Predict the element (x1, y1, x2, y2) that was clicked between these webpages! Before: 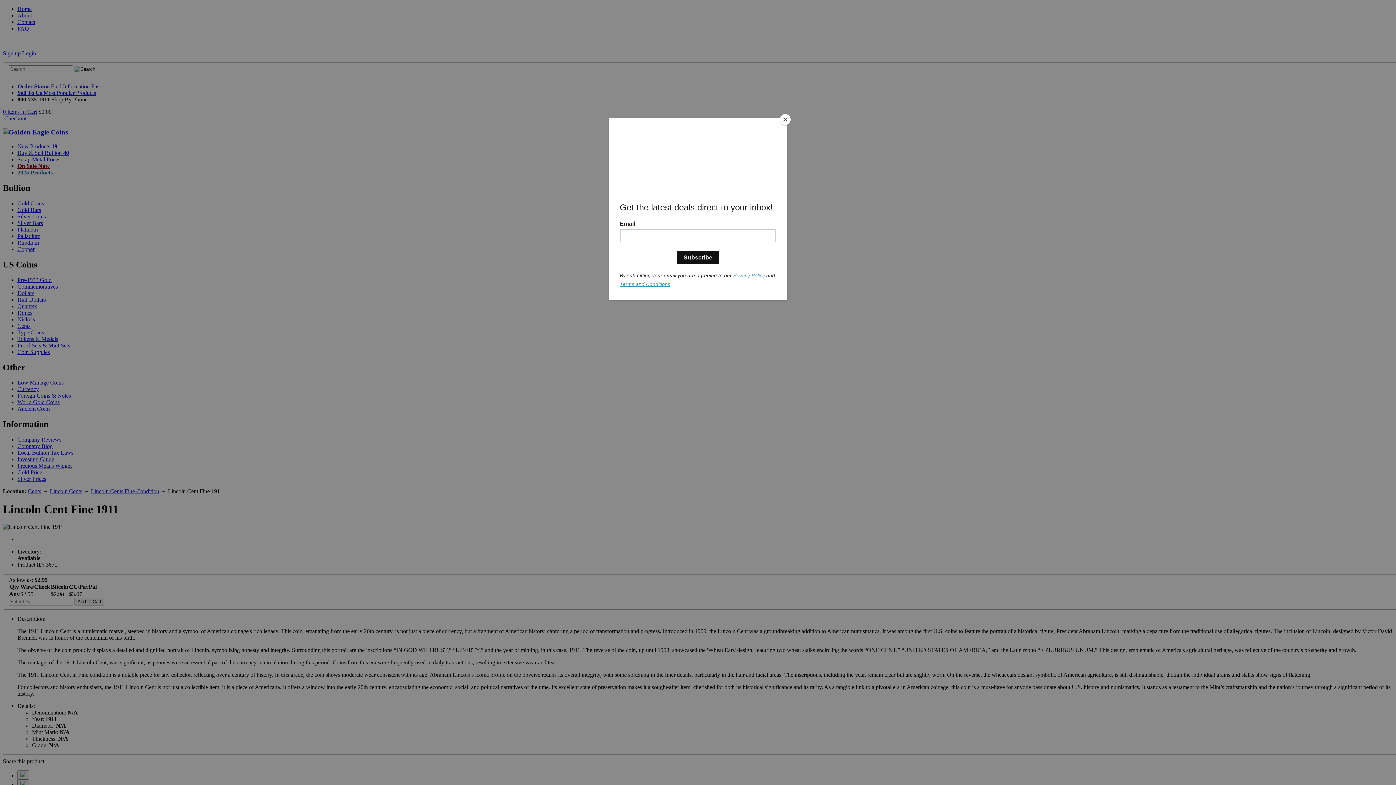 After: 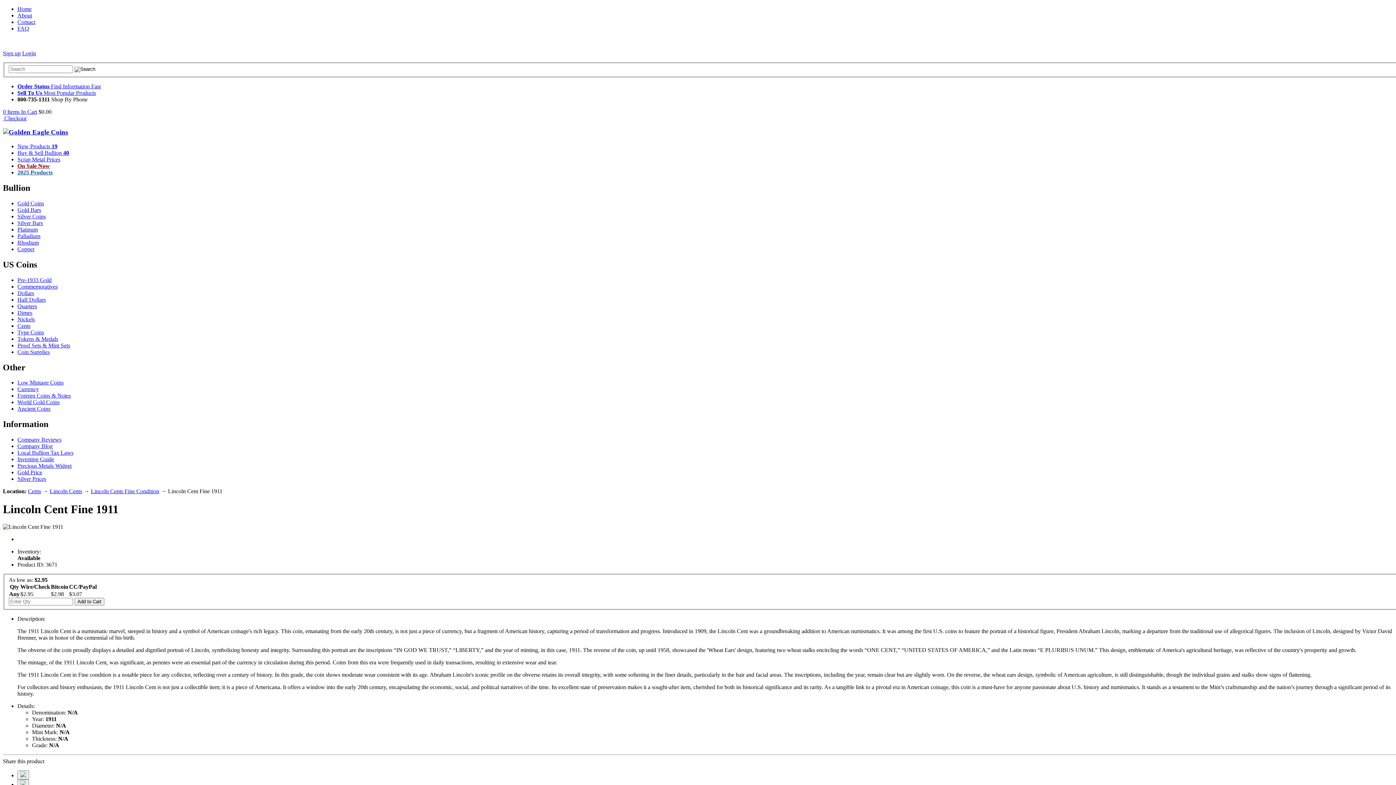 Action: label: Close bbox: (780, 114, 790, 125)